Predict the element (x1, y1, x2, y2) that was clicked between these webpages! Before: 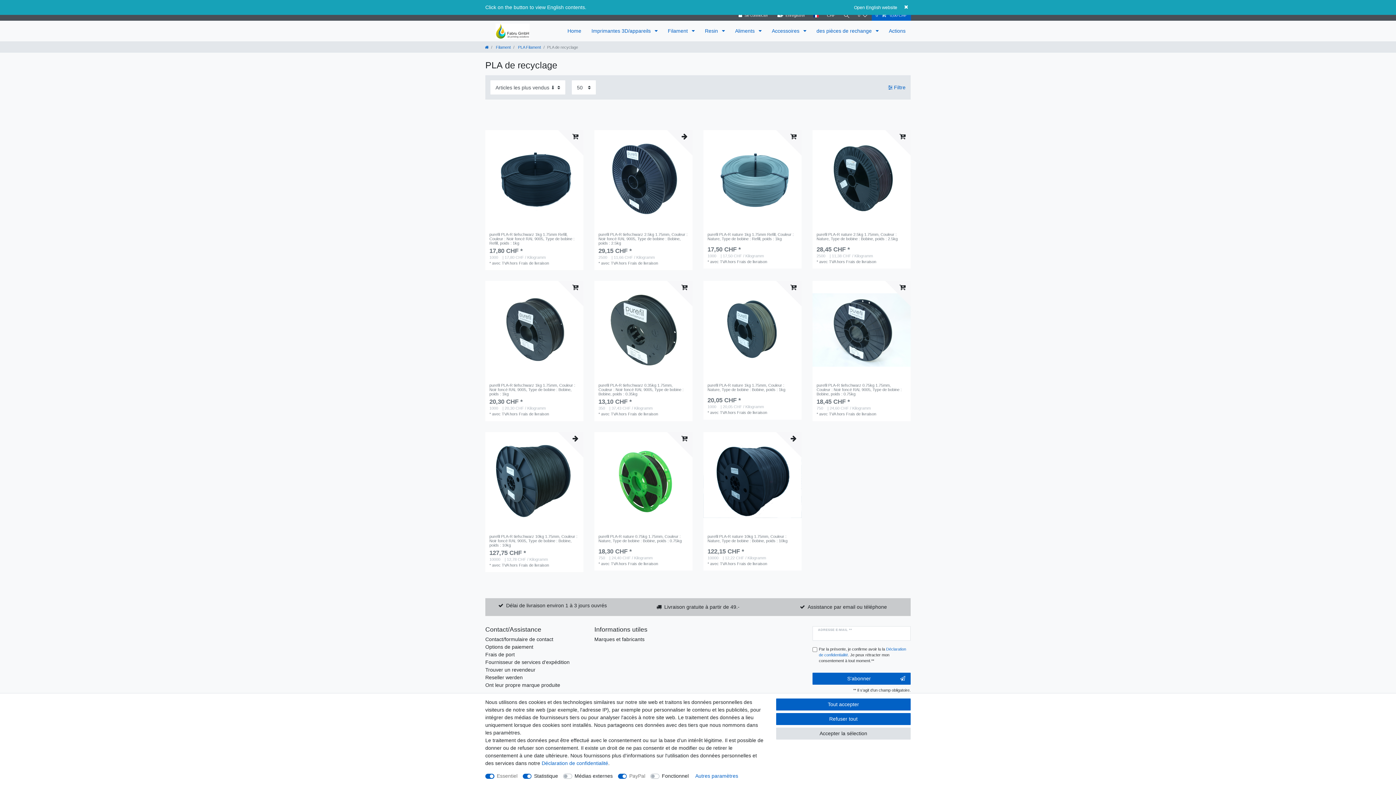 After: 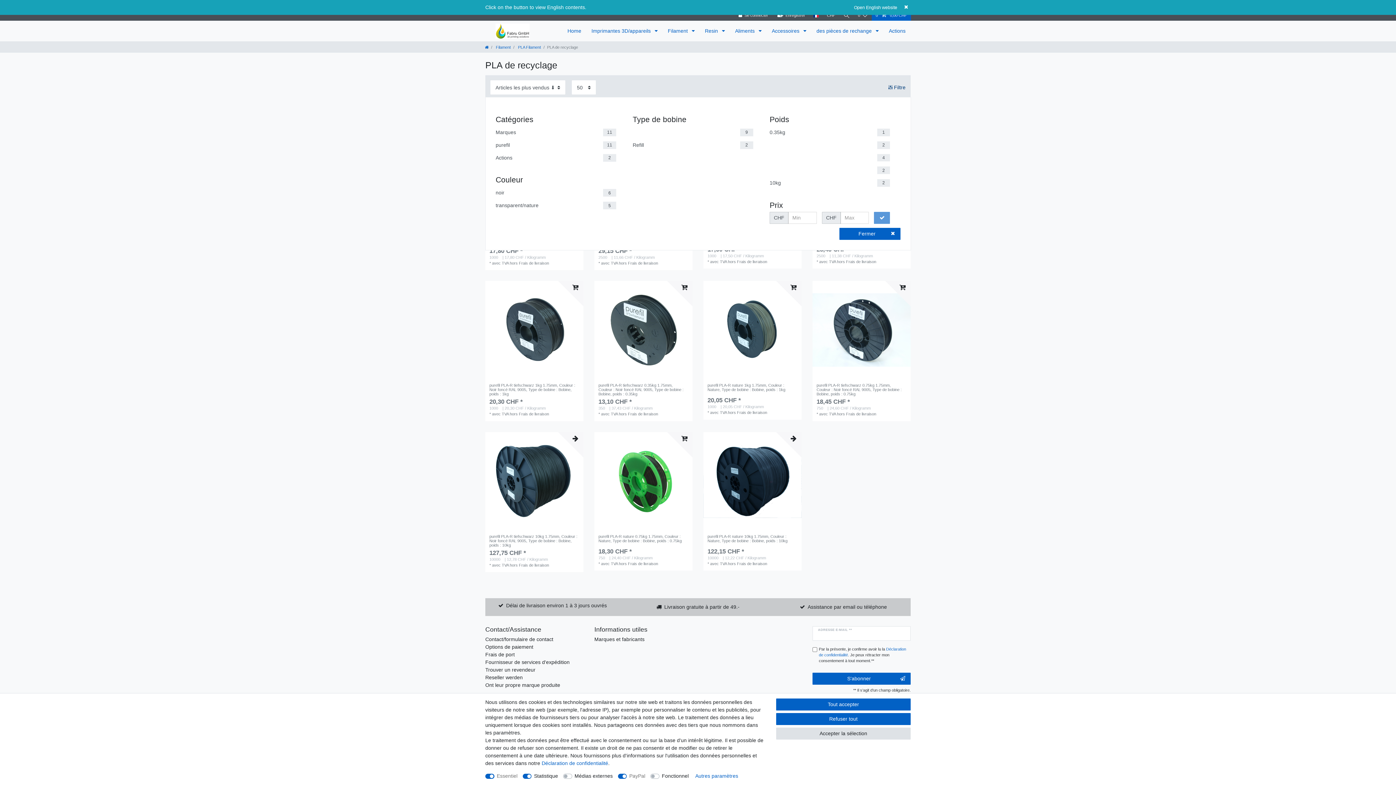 Action: label:  Filtre bbox: (882, 81, 911, 93)